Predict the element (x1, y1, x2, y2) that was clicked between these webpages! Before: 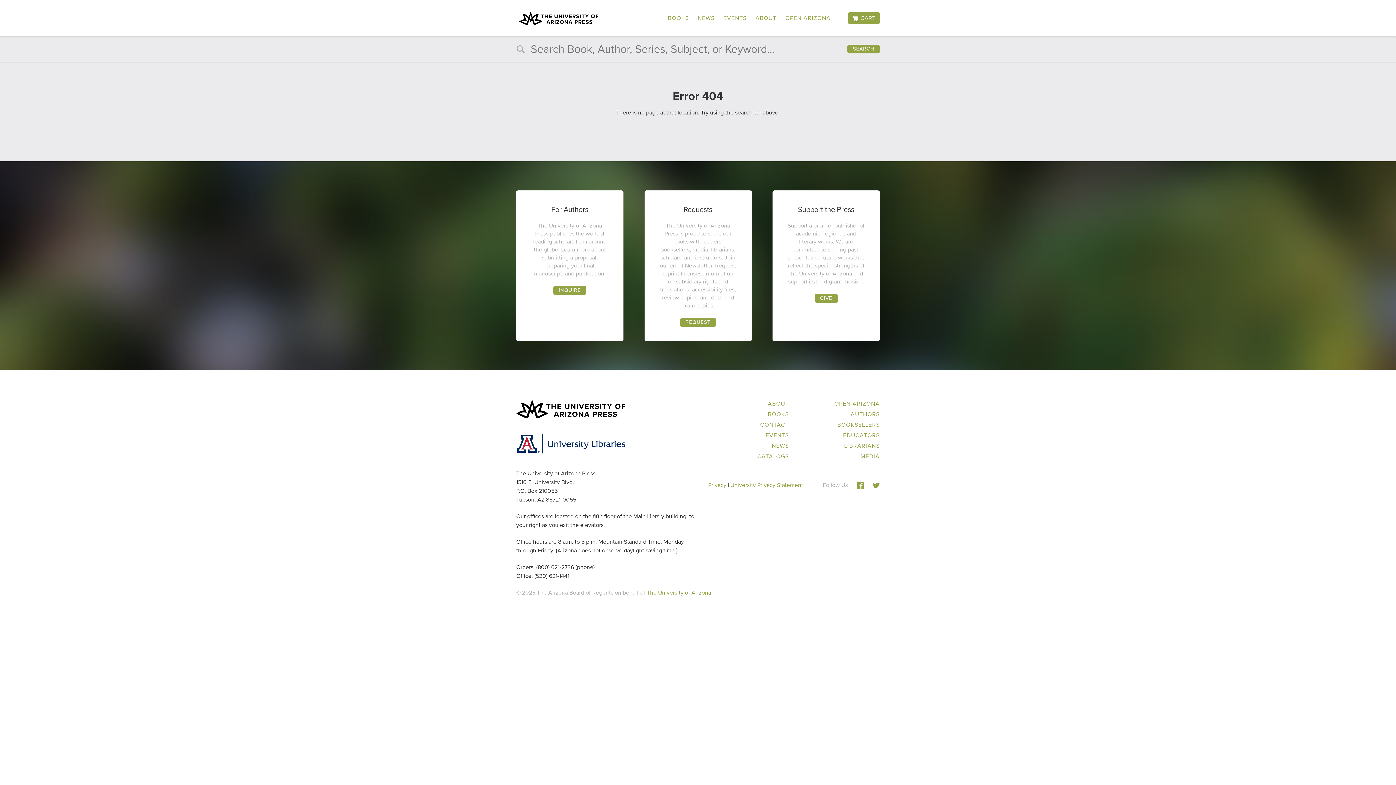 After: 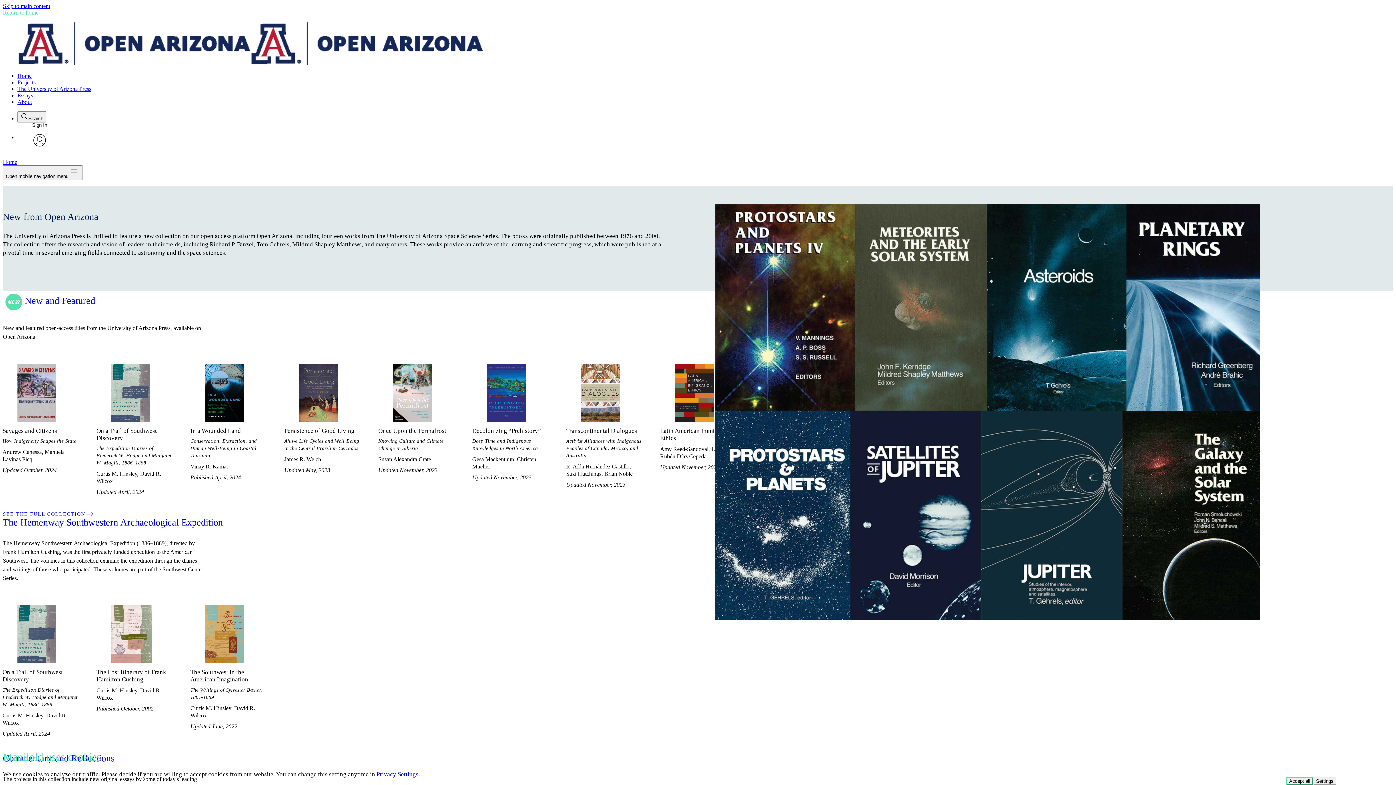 Action: bbox: (834, 399, 880, 408) label: OPEN ARIZONA